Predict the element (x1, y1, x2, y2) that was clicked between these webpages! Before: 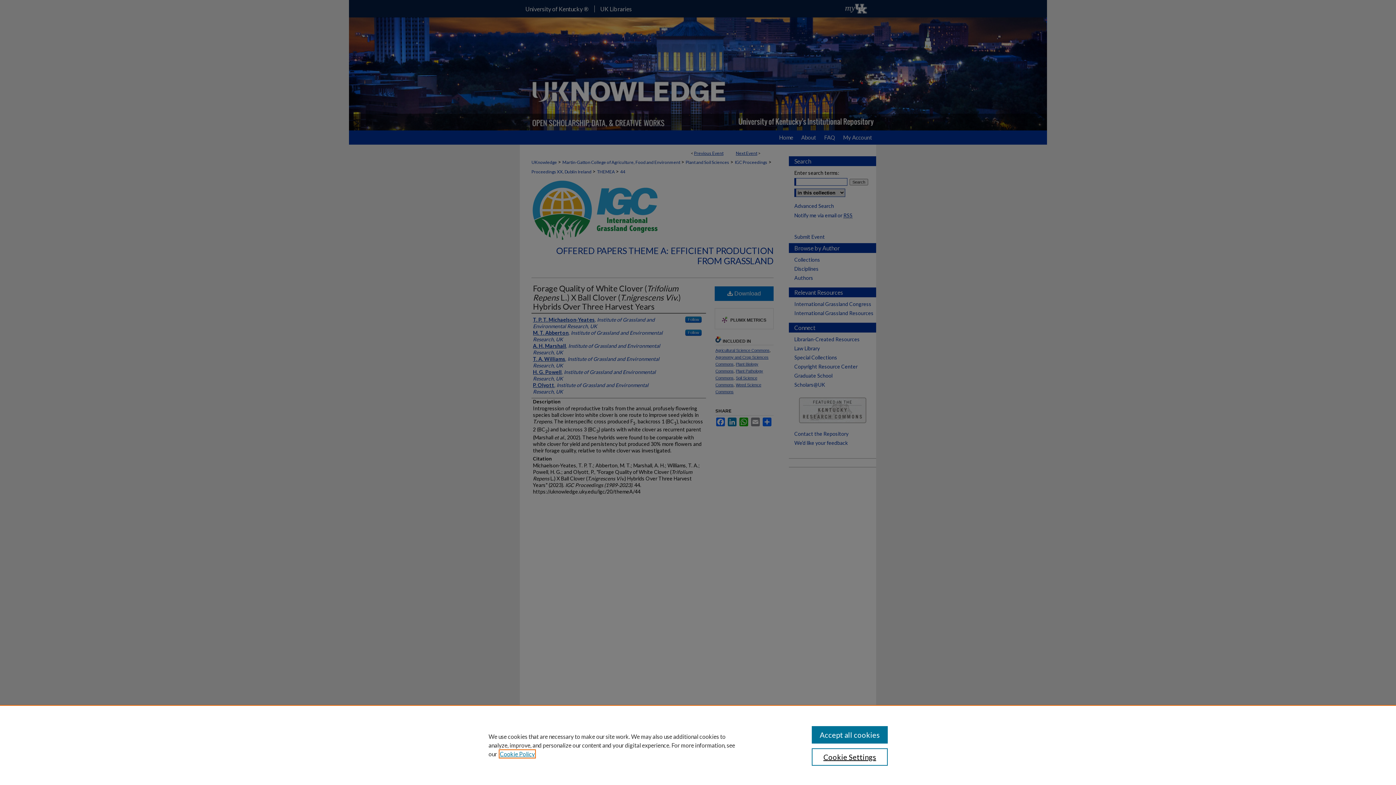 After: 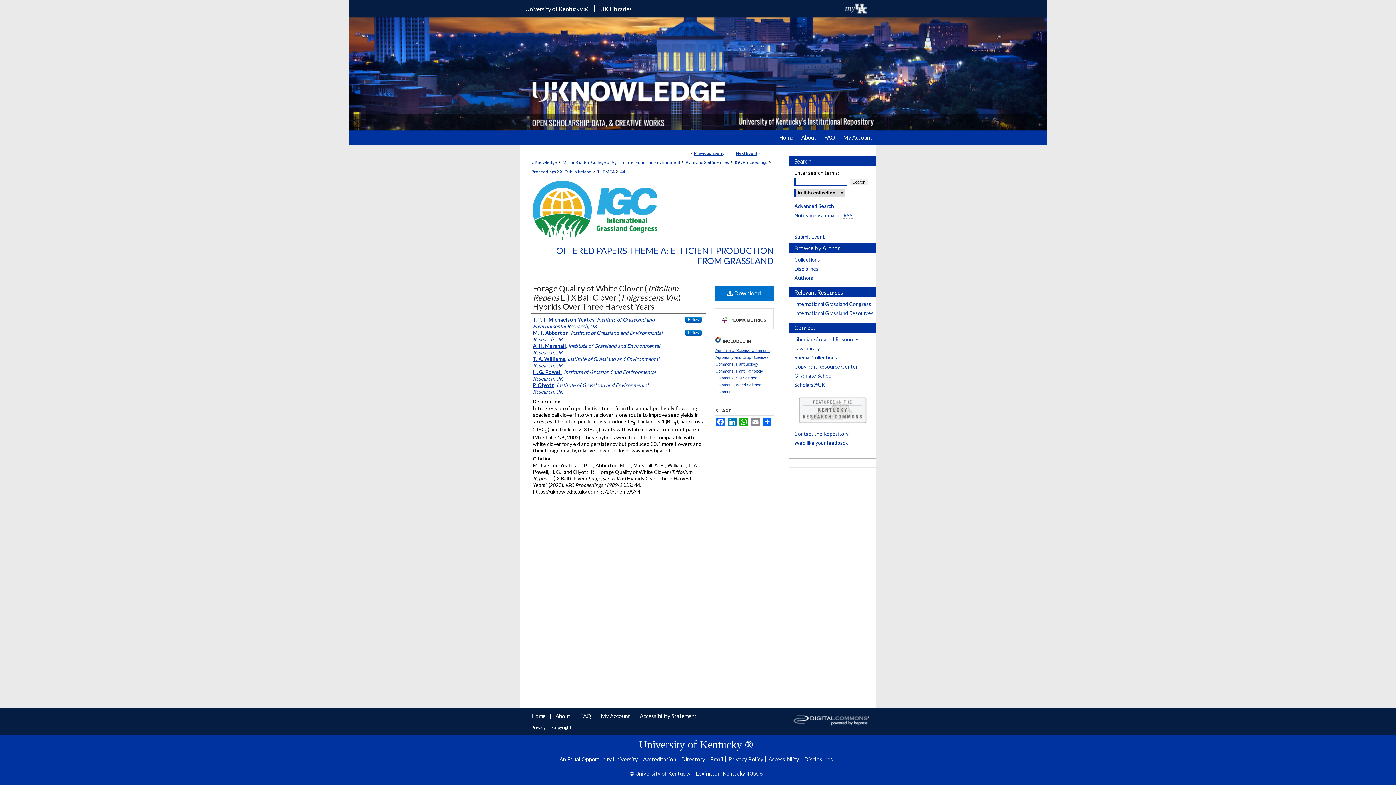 Action: label: Accept all cookies bbox: (811, 726, 887, 744)